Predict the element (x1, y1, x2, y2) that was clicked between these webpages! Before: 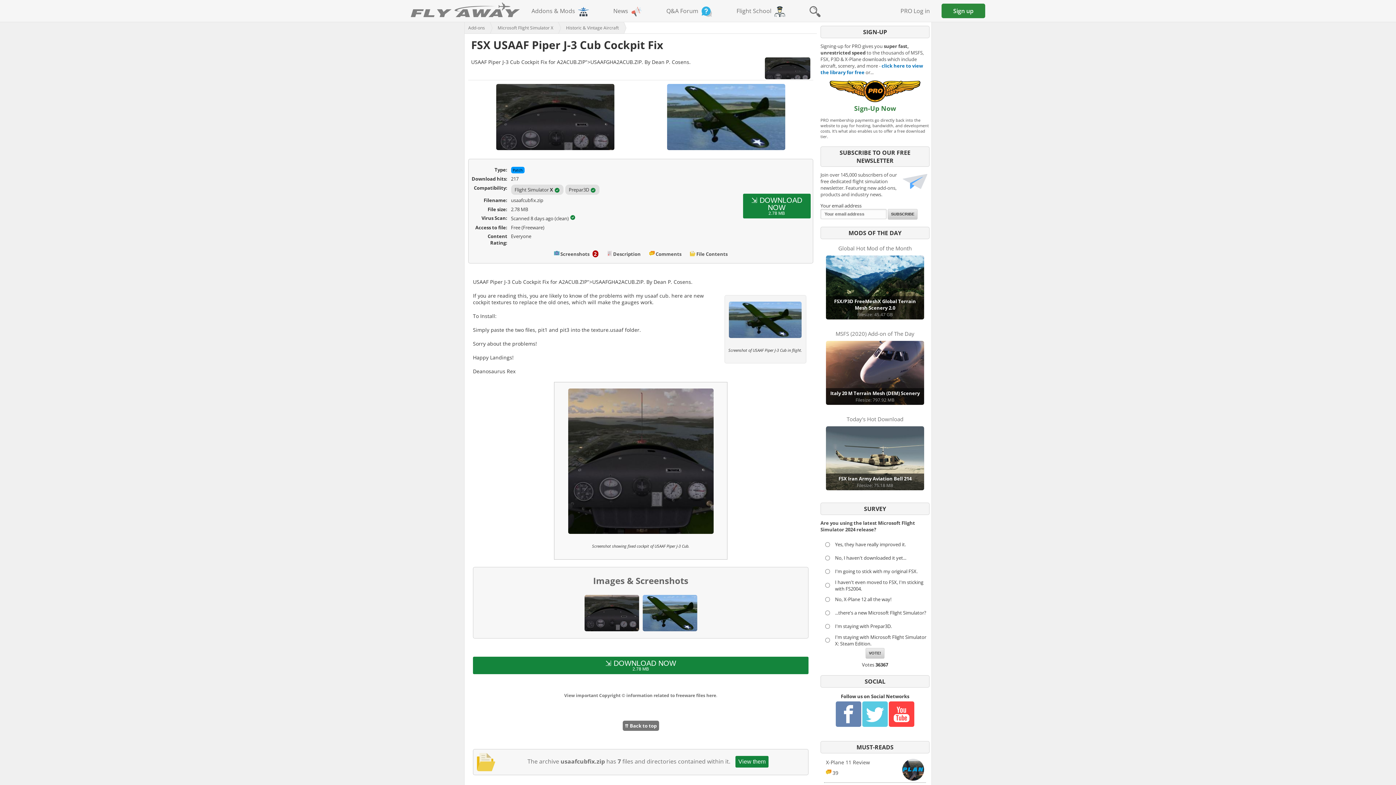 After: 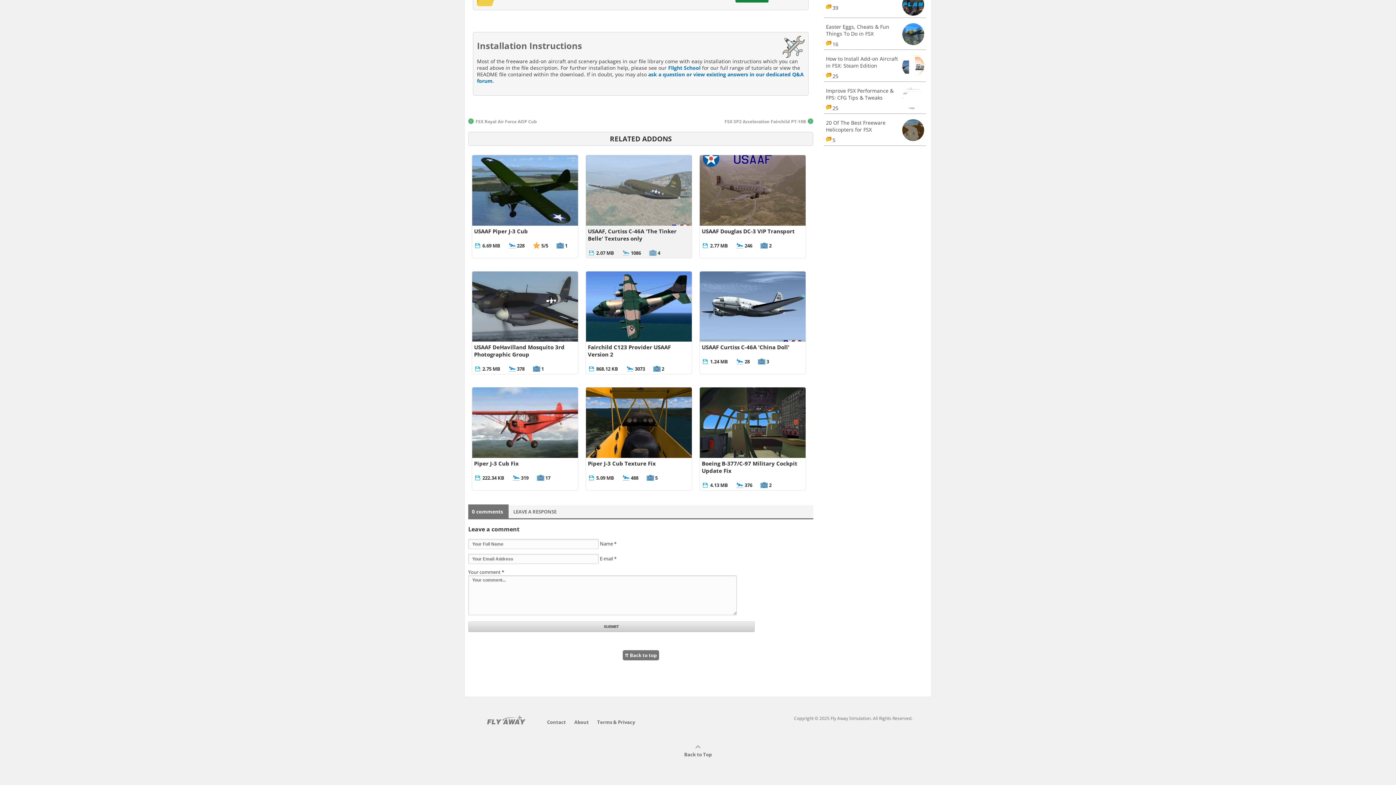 Action: label: Comments bbox: (655, 250, 681, 257)